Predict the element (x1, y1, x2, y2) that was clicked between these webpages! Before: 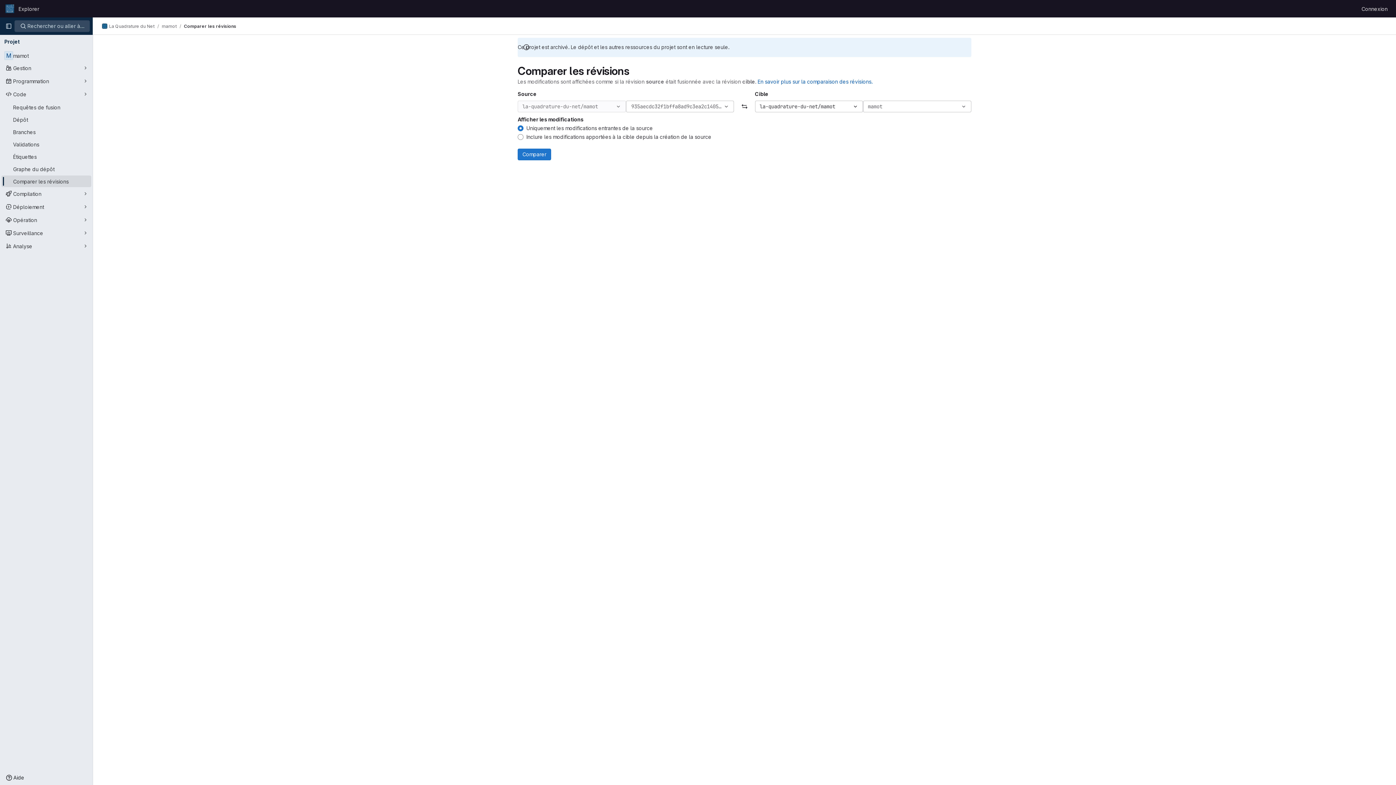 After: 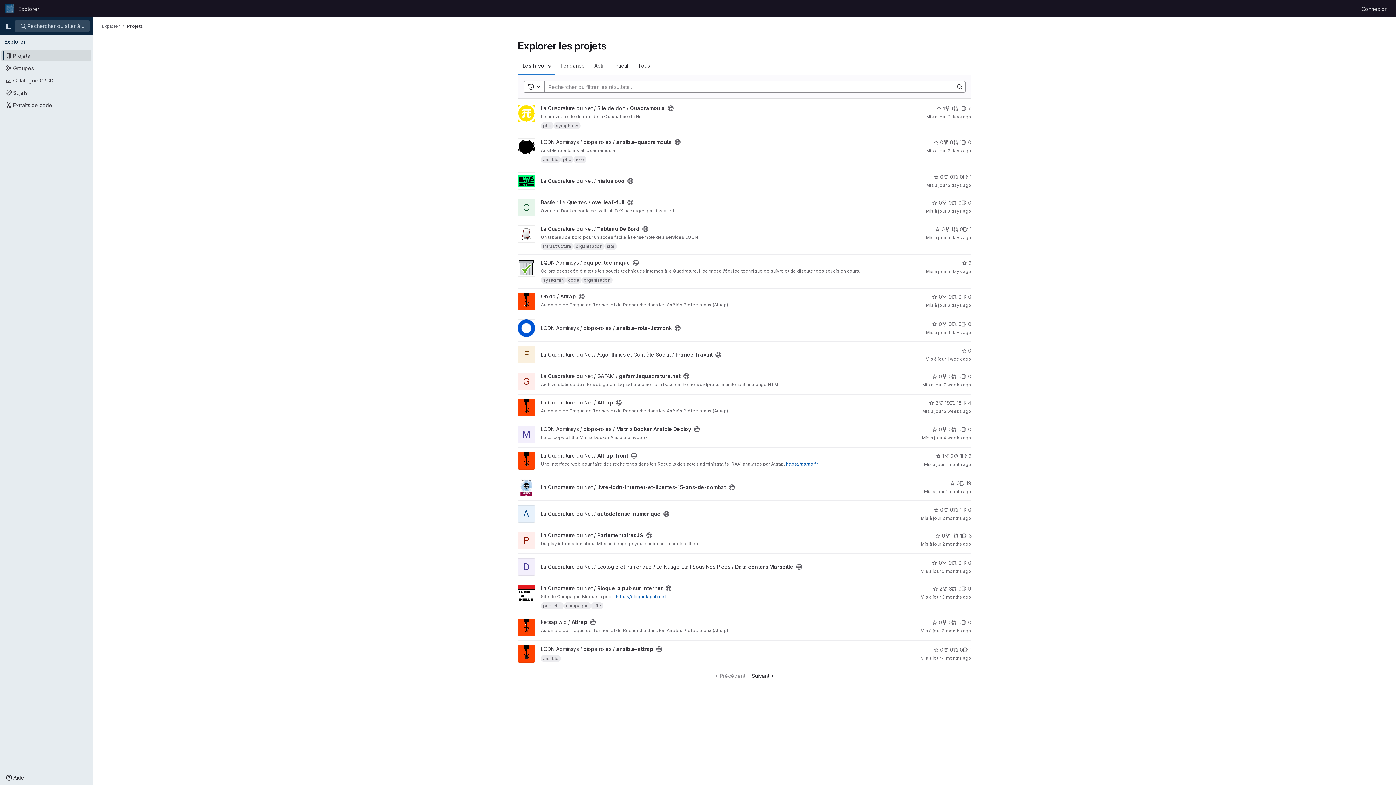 Action: label: Explorer bbox: (15, 2, 42, 14)